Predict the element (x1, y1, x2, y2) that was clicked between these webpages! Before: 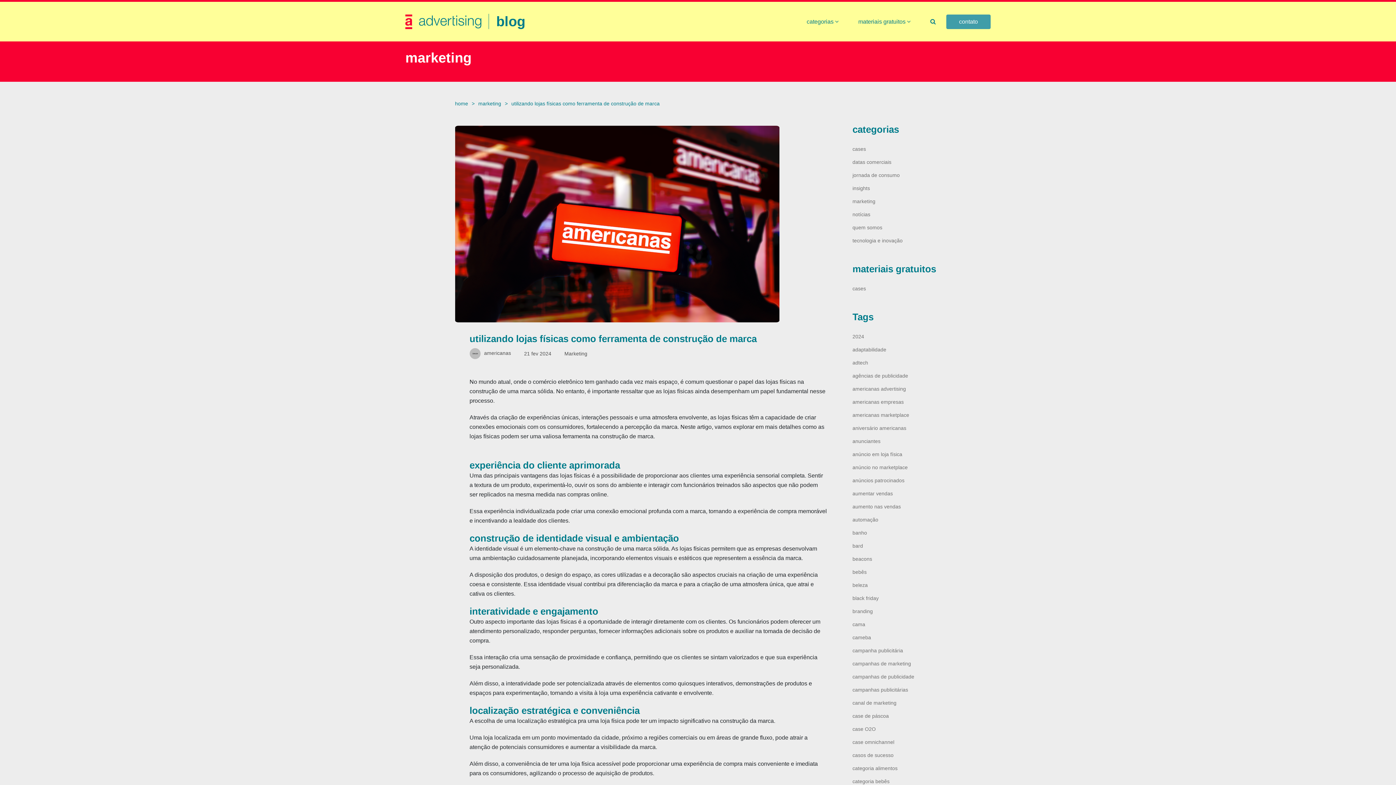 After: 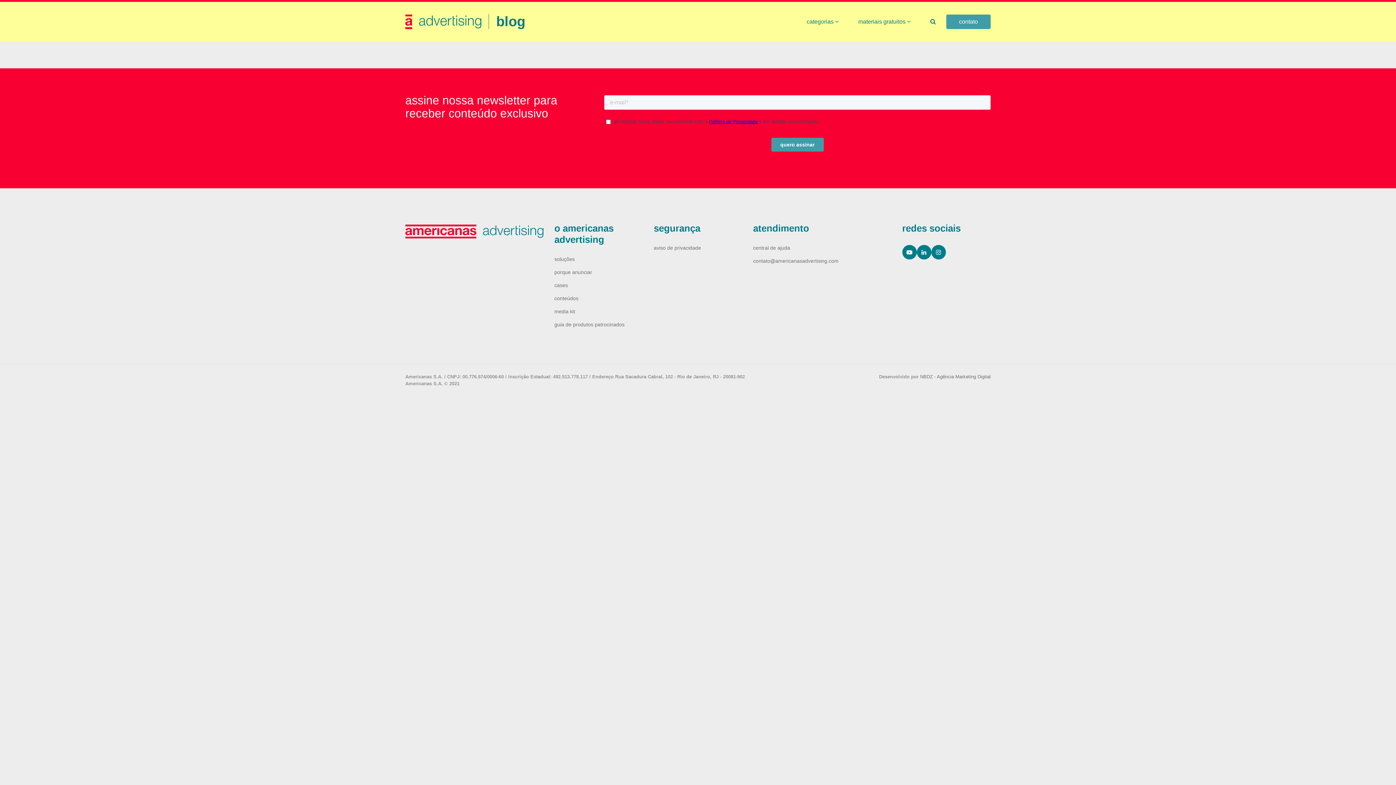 Action: label: campanhas de publicidade bbox: (852, 674, 914, 679)